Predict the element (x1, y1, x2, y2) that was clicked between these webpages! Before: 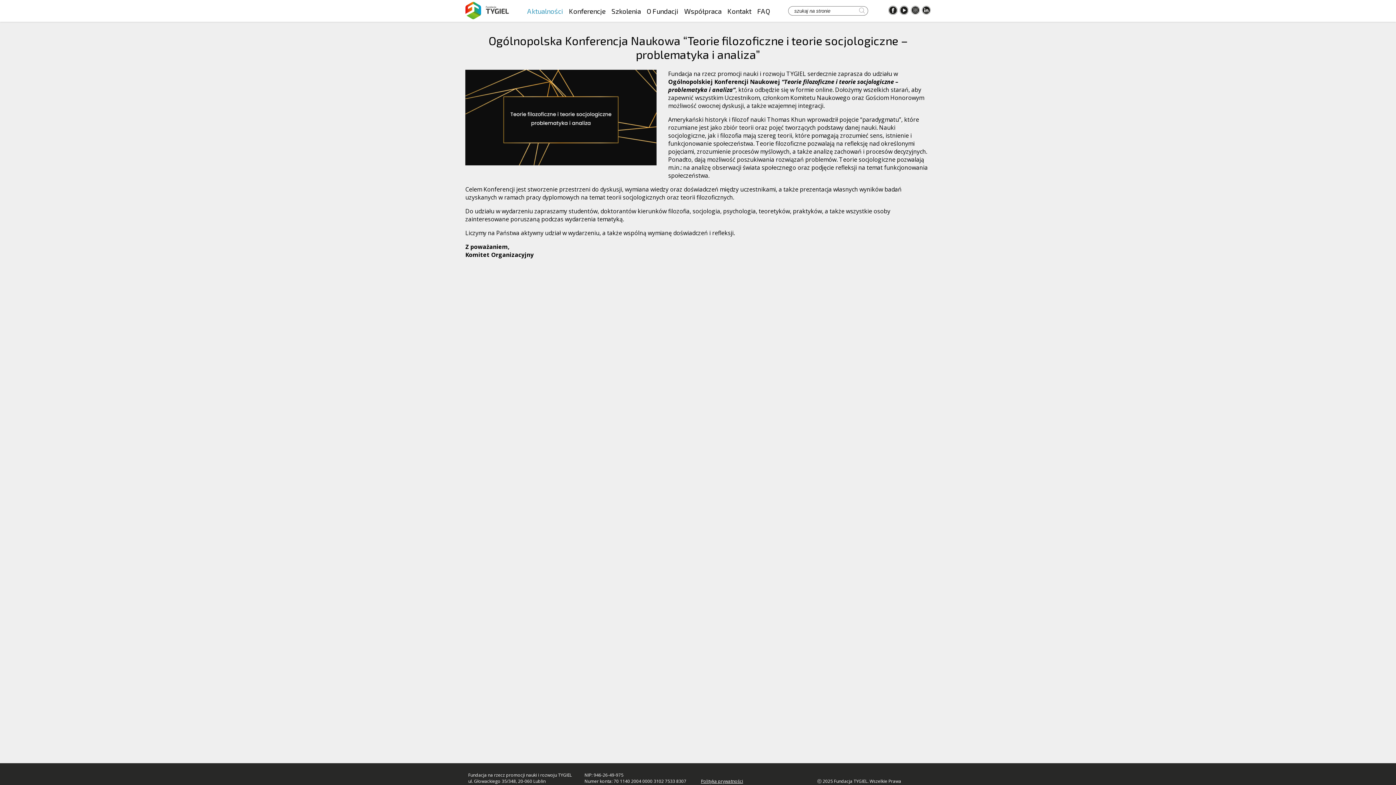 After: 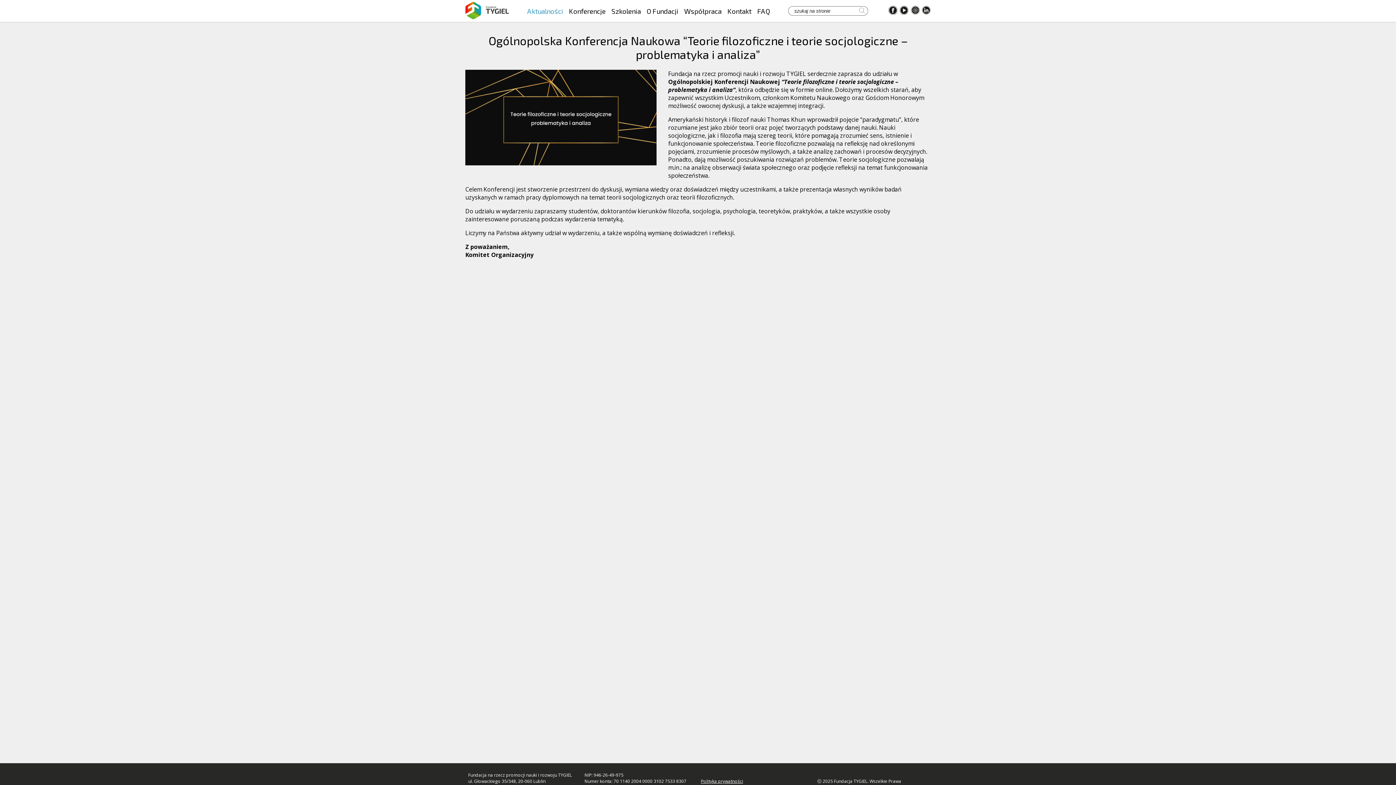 Action: bbox: (911, 8, 919, 15)